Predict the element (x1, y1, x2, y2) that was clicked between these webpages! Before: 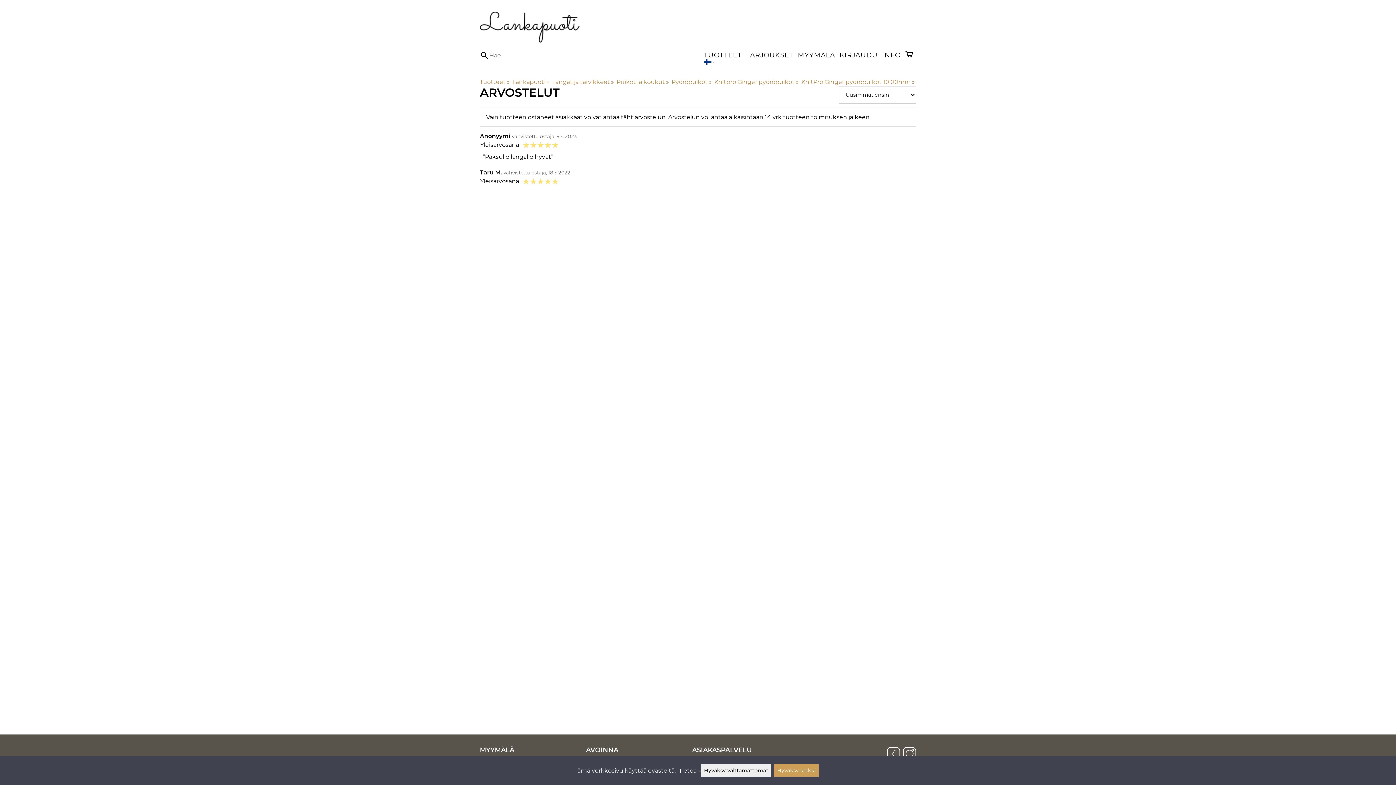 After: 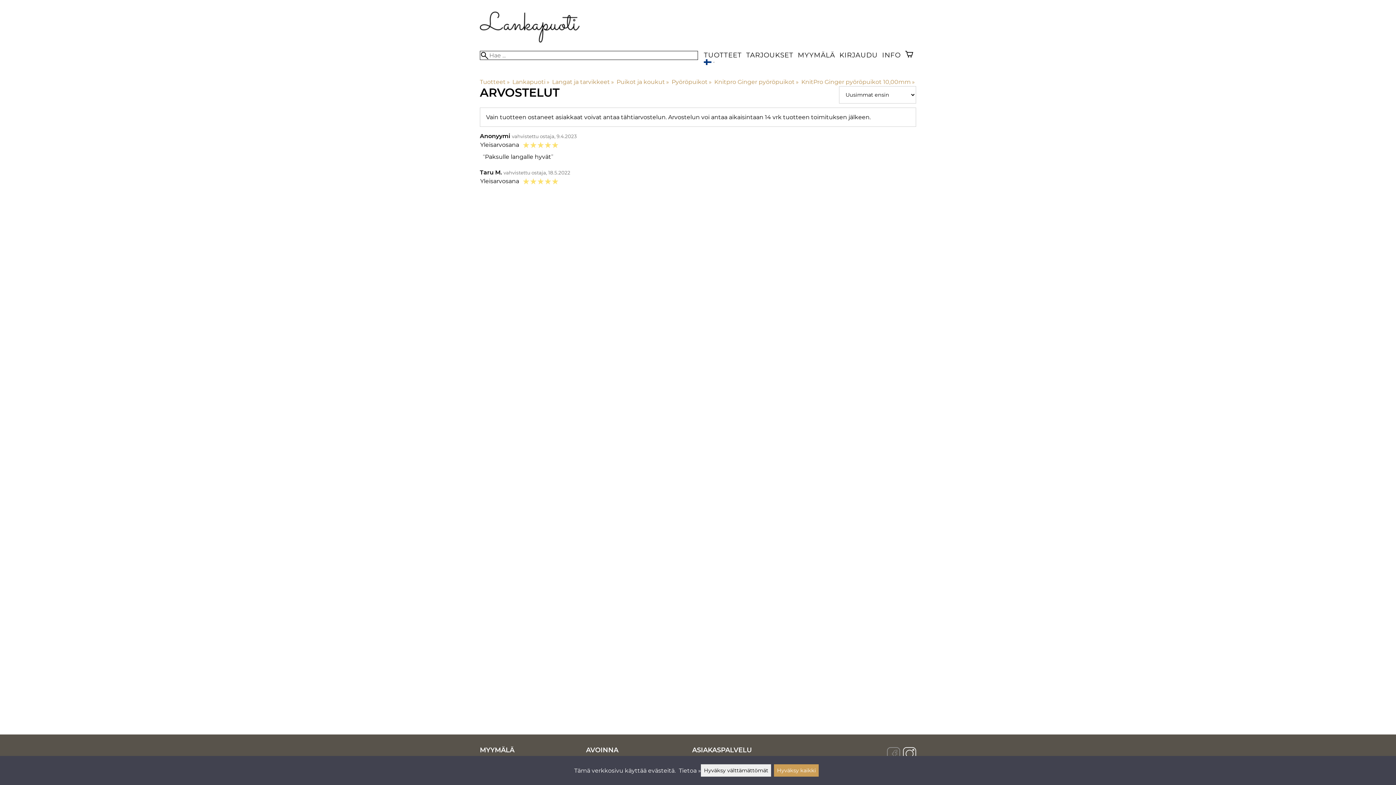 Action: label: Facebook bbox: (887, 747, 900, 762)